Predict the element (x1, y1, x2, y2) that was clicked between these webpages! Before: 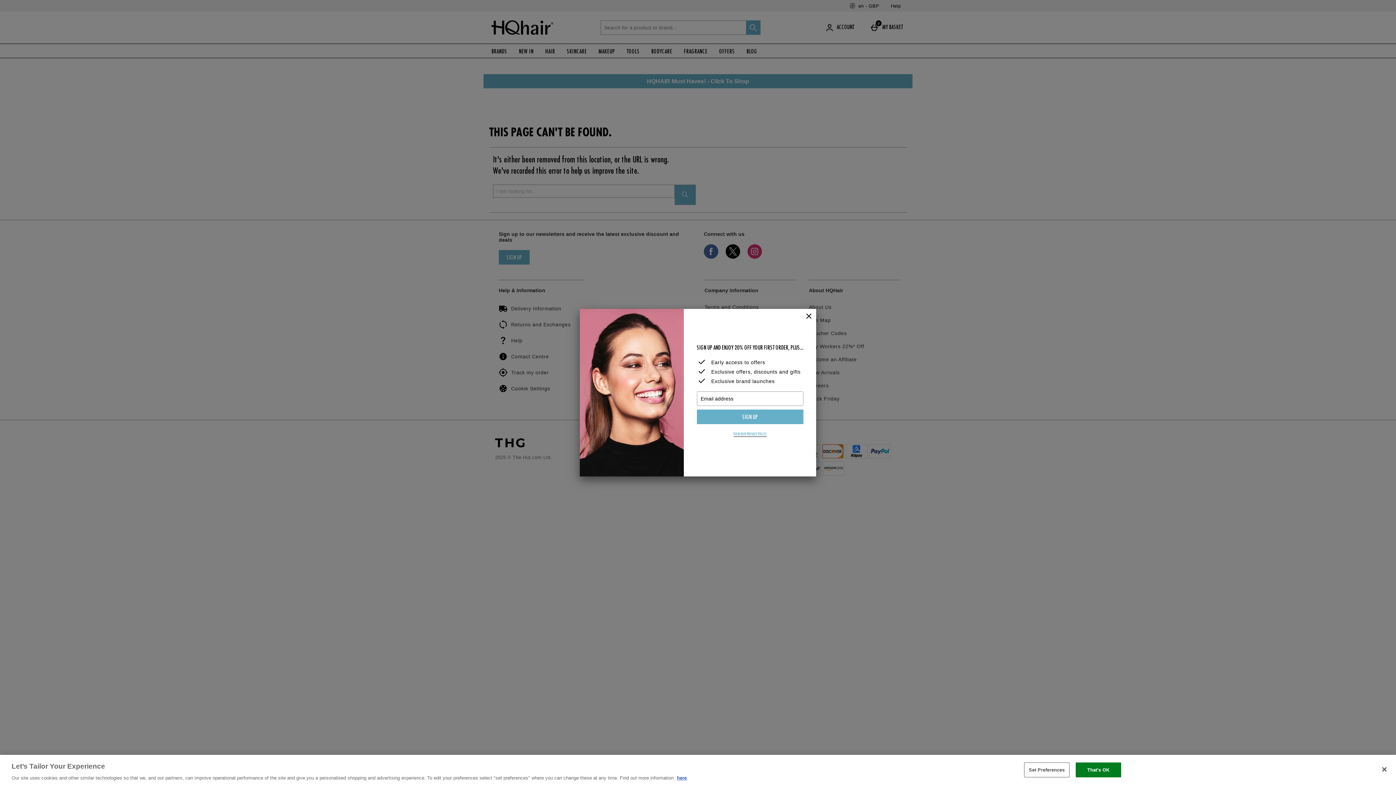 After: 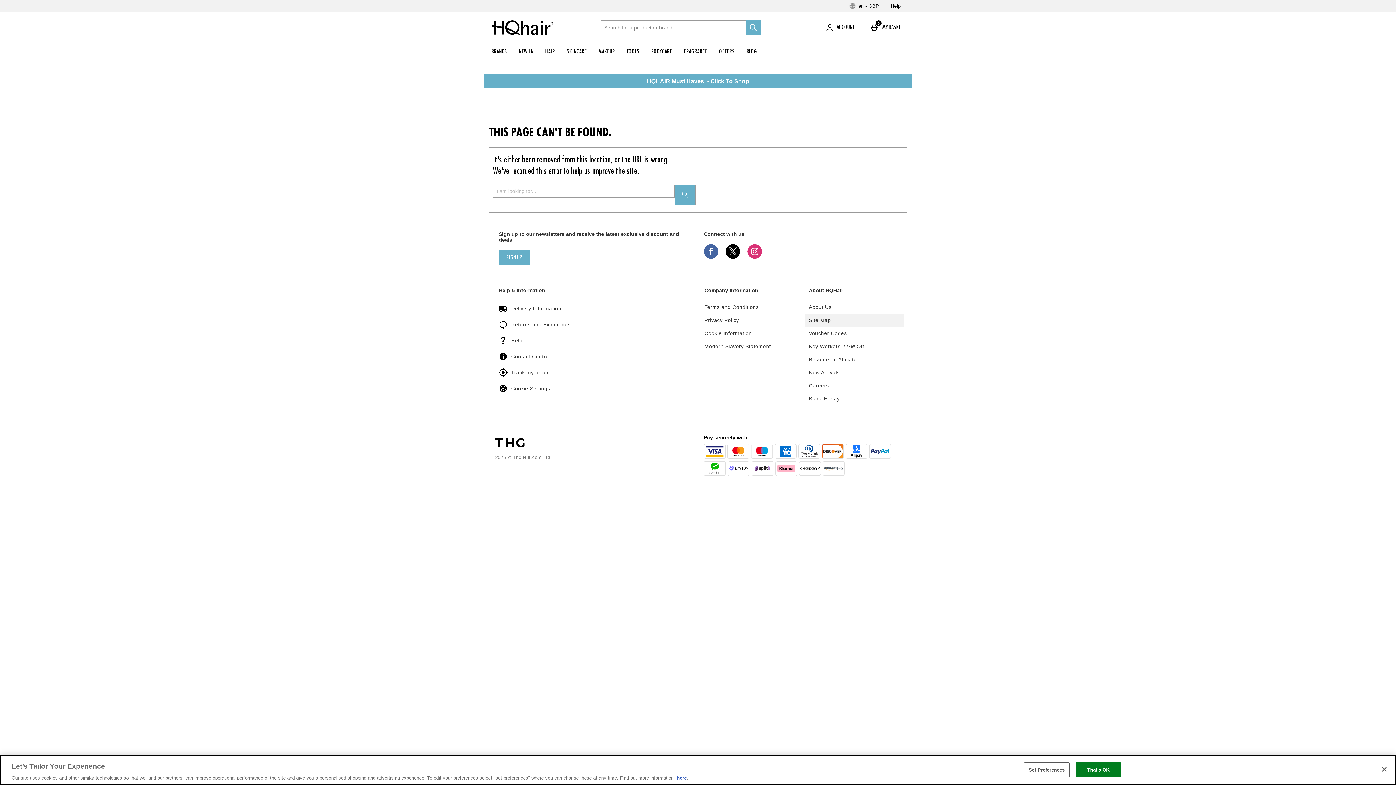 Action: bbox: (801, 308, 816, 324) label: Close